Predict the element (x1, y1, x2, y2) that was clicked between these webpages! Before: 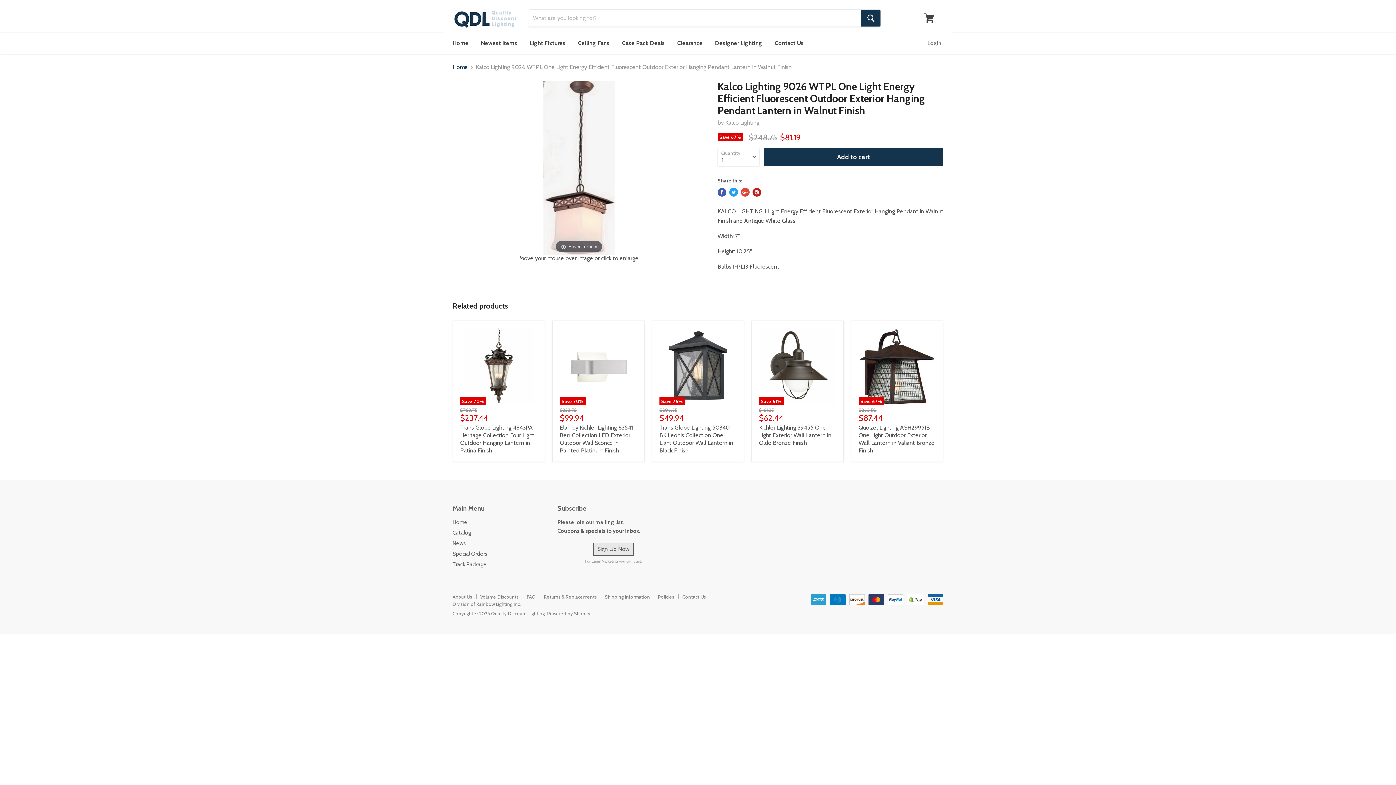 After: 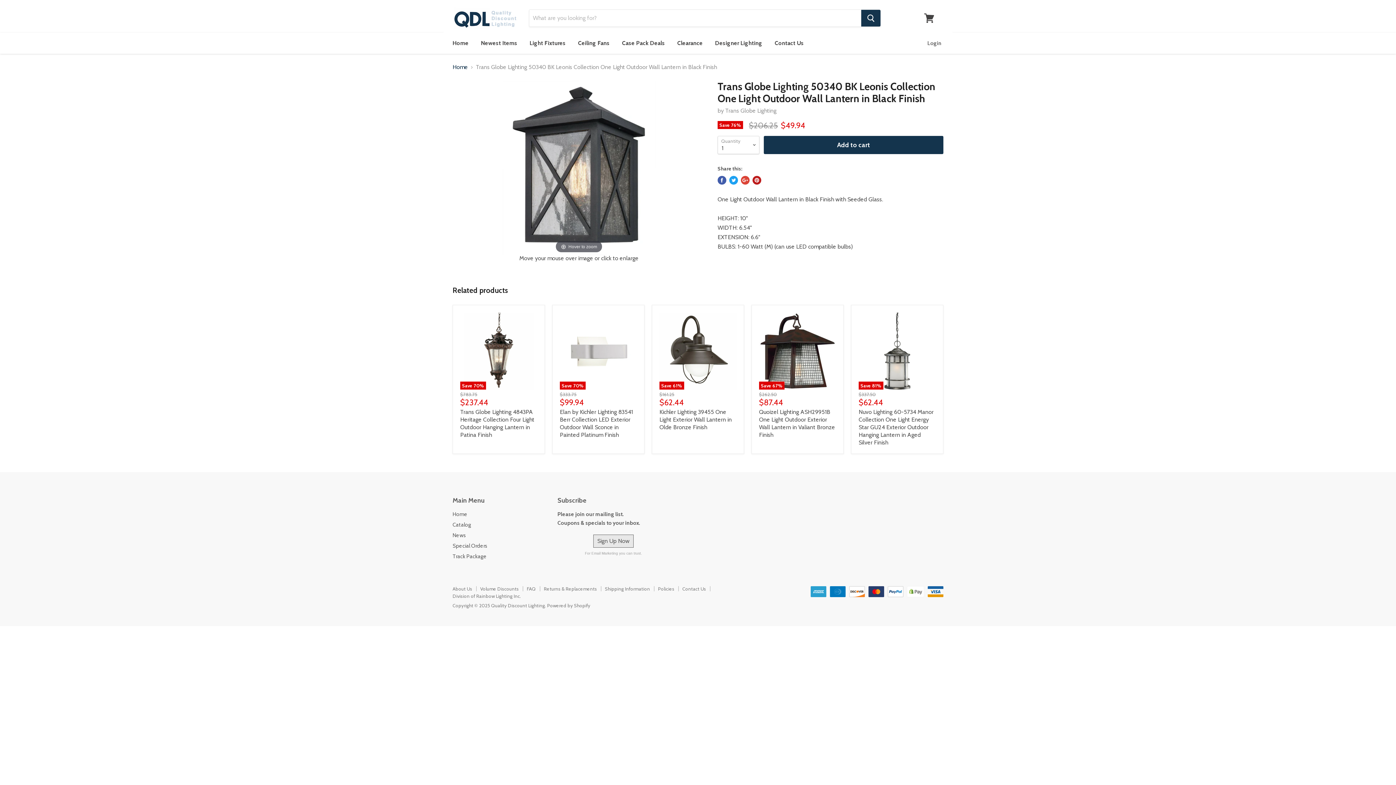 Action: bbox: (659, 328, 736, 405) label: Save 76%